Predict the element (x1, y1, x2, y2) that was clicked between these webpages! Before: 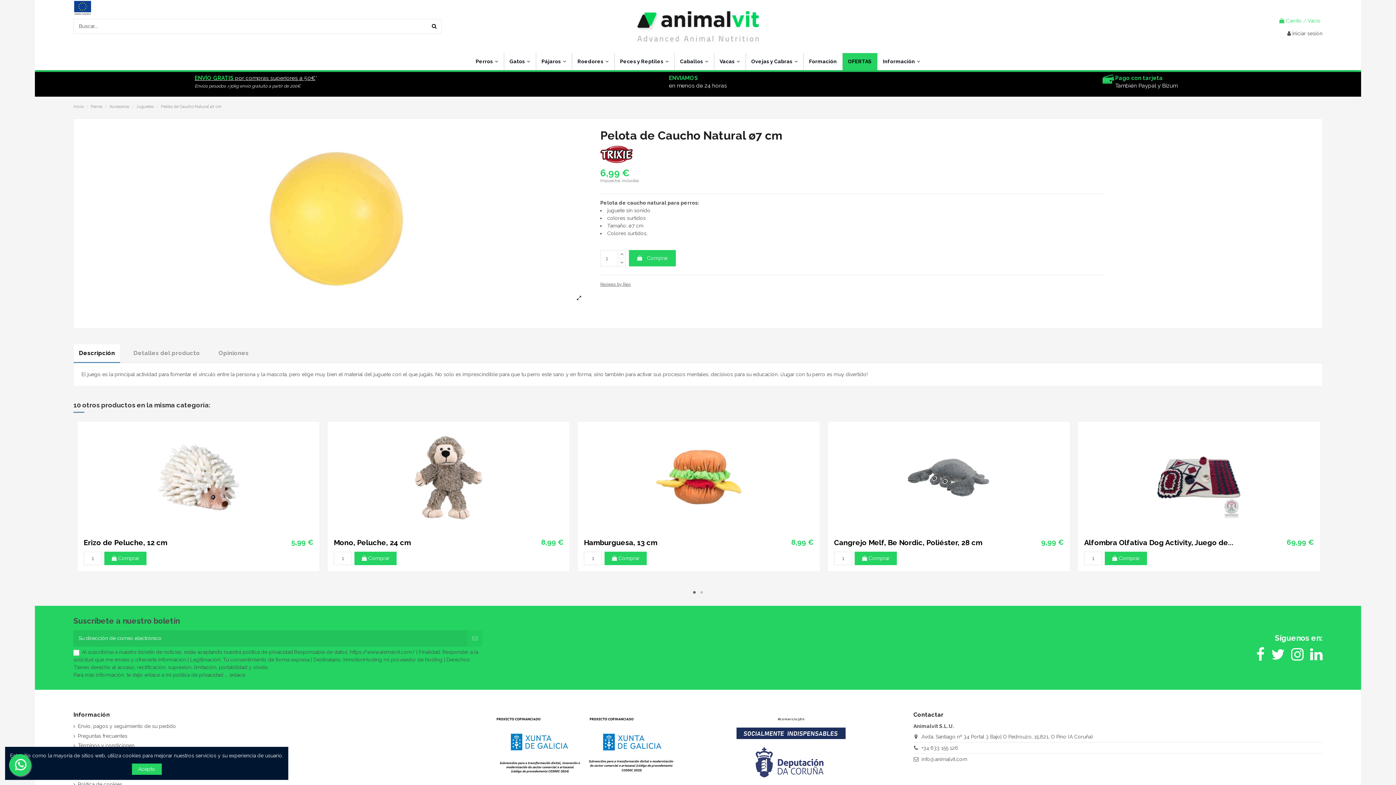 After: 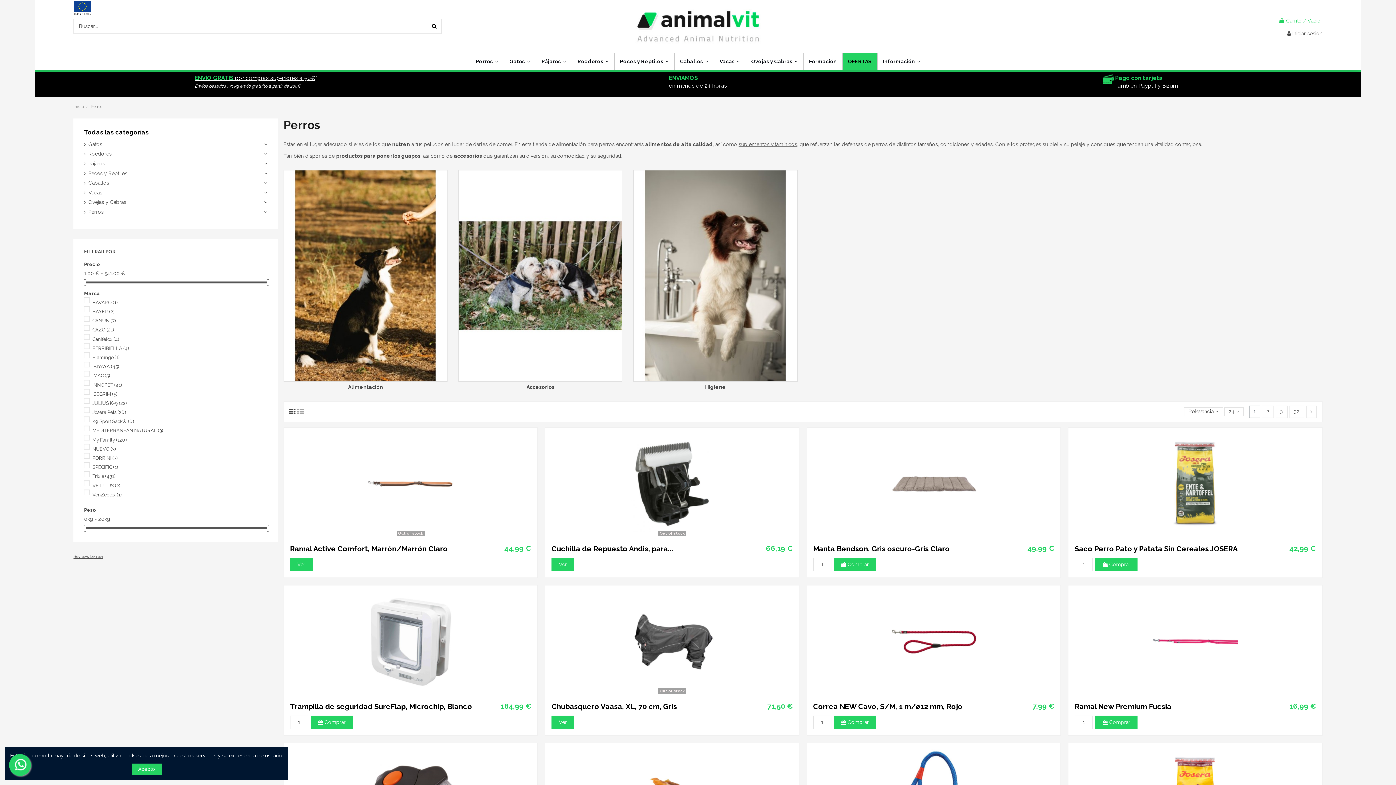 Action: label: Perros  bbox: (470, 53, 503, 70)